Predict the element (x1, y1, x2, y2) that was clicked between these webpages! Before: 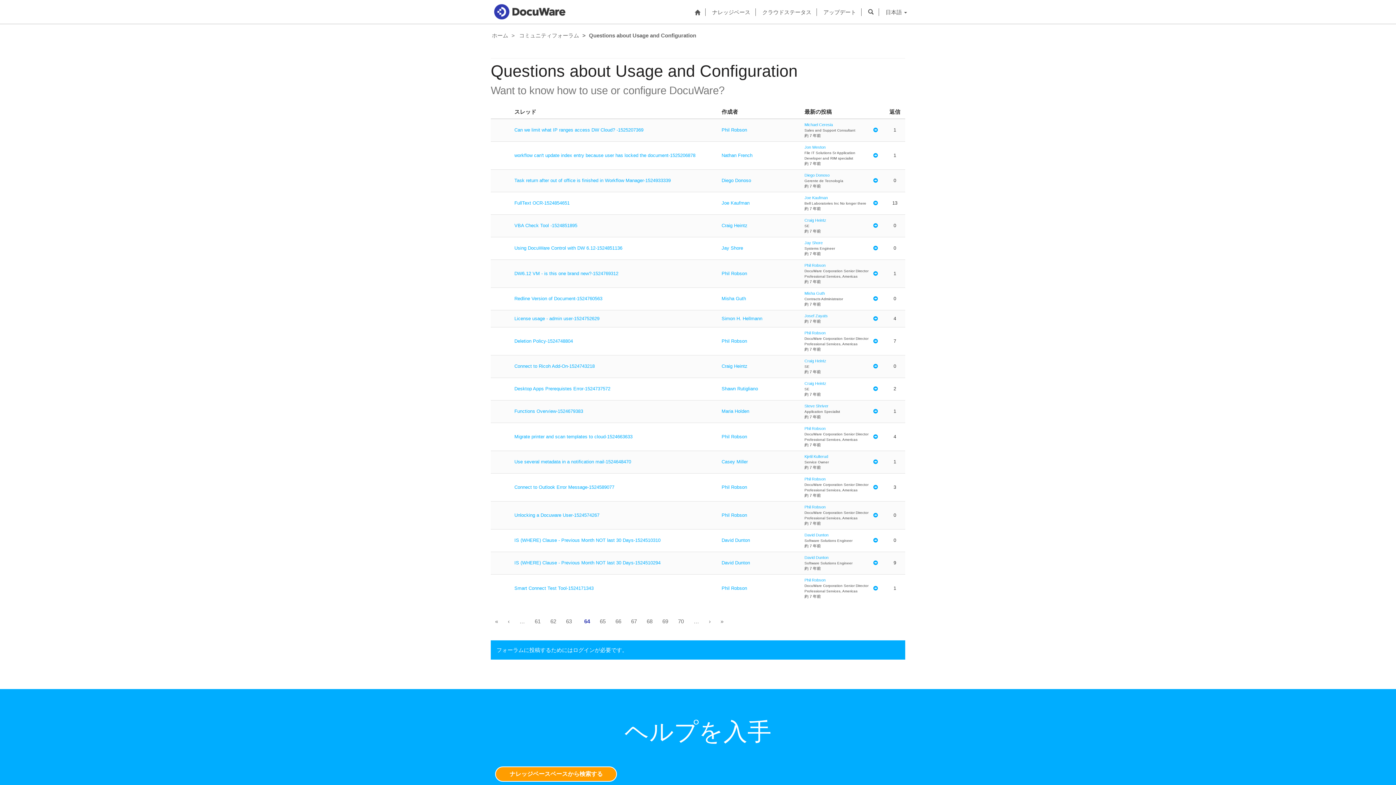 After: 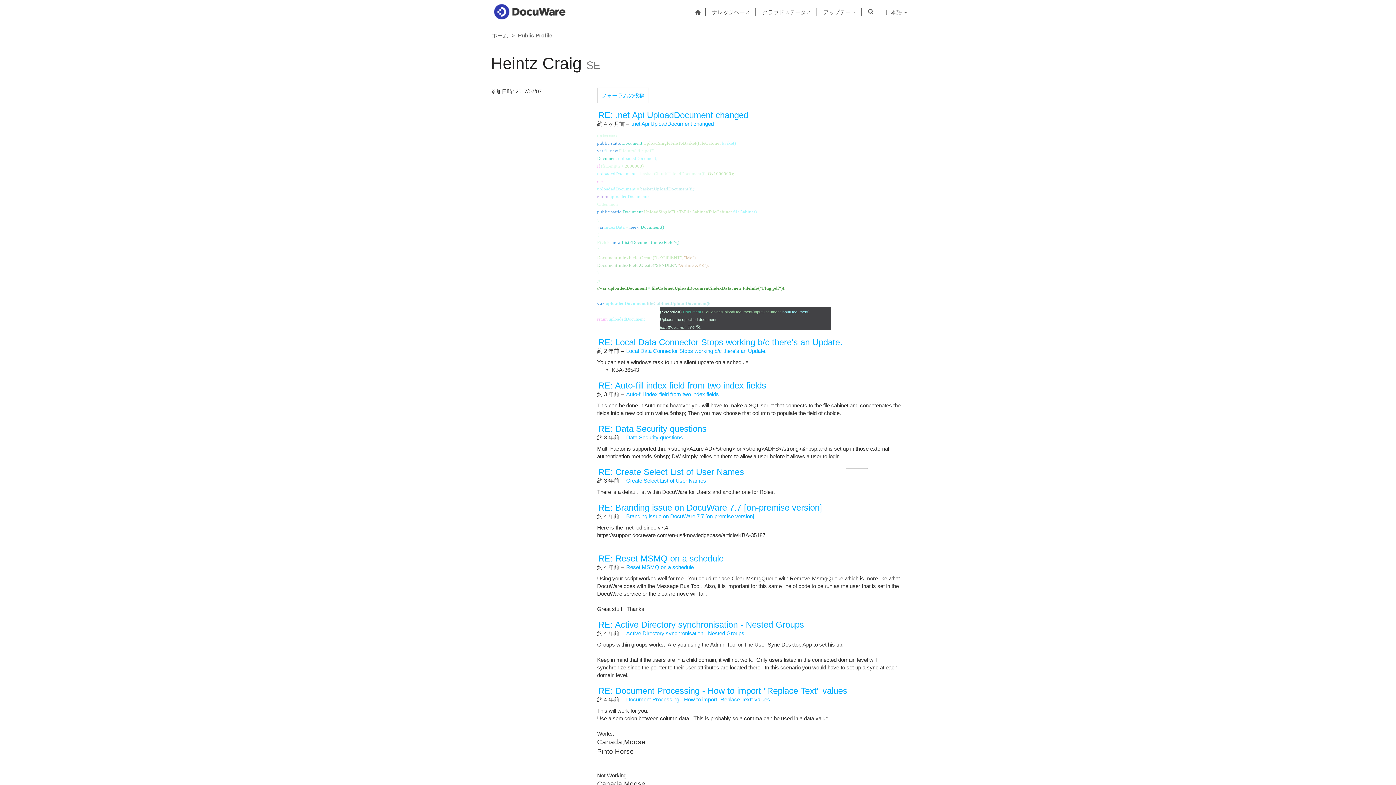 Action: bbox: (721, 363, 747, 368) label: Craig Heintz